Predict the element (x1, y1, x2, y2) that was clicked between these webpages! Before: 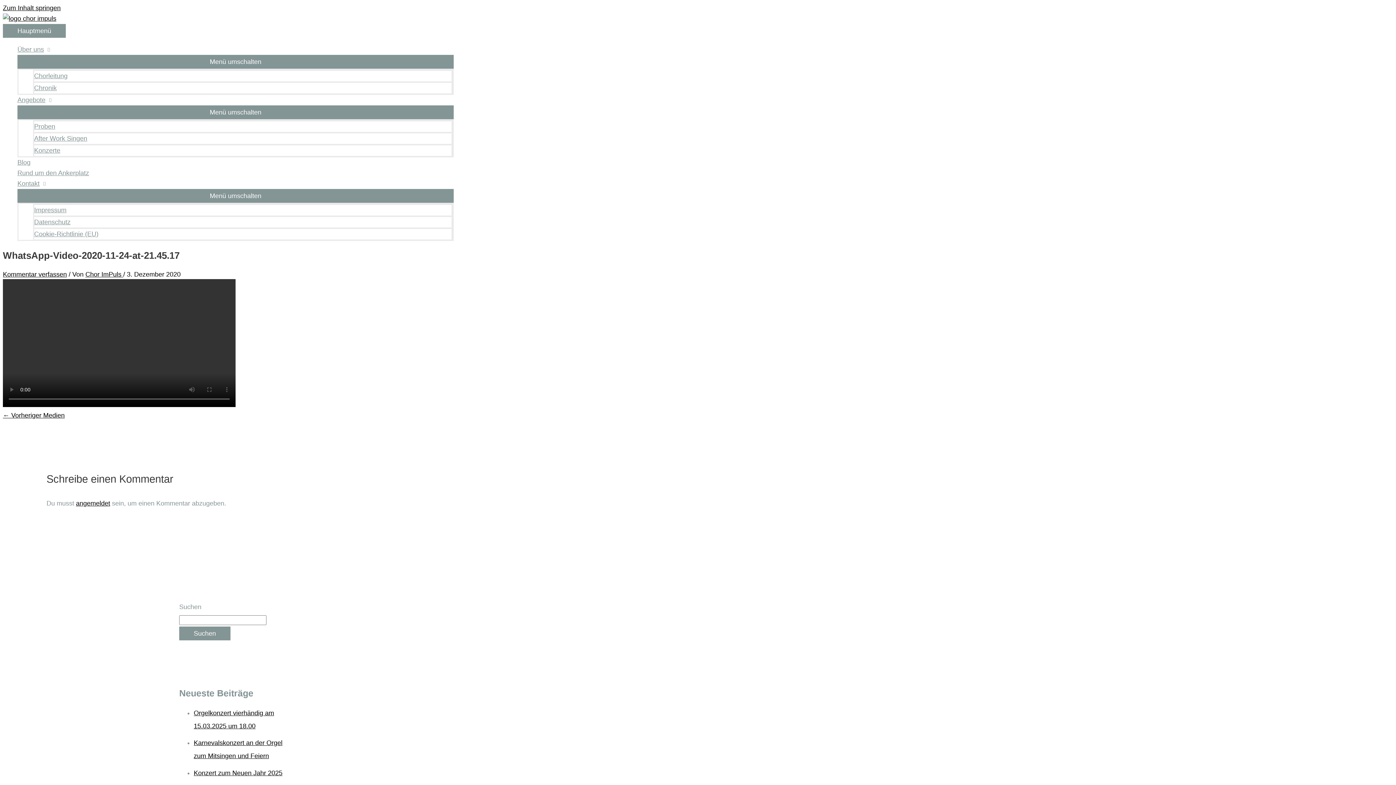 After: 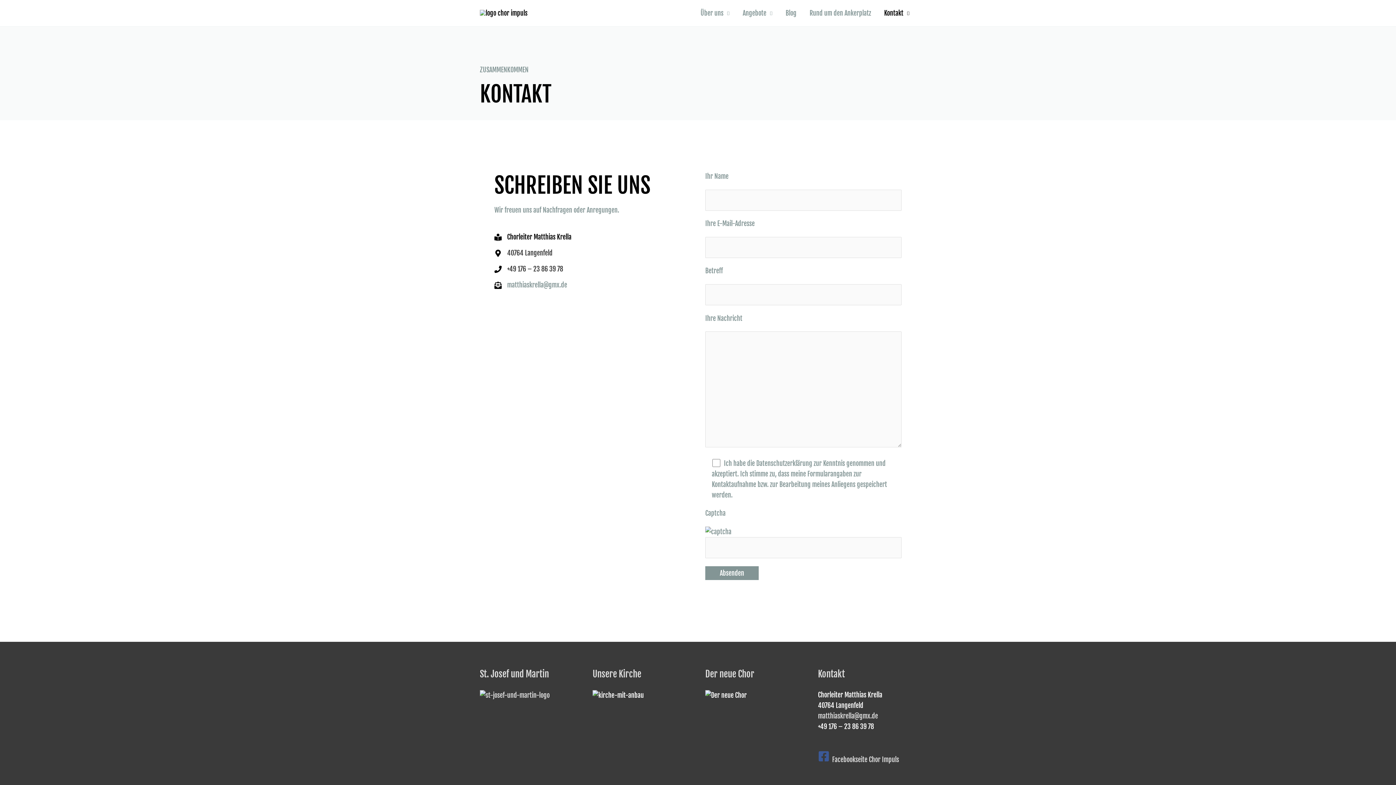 Action: bbox: (17, 178, 453, 189) label: Kontakt